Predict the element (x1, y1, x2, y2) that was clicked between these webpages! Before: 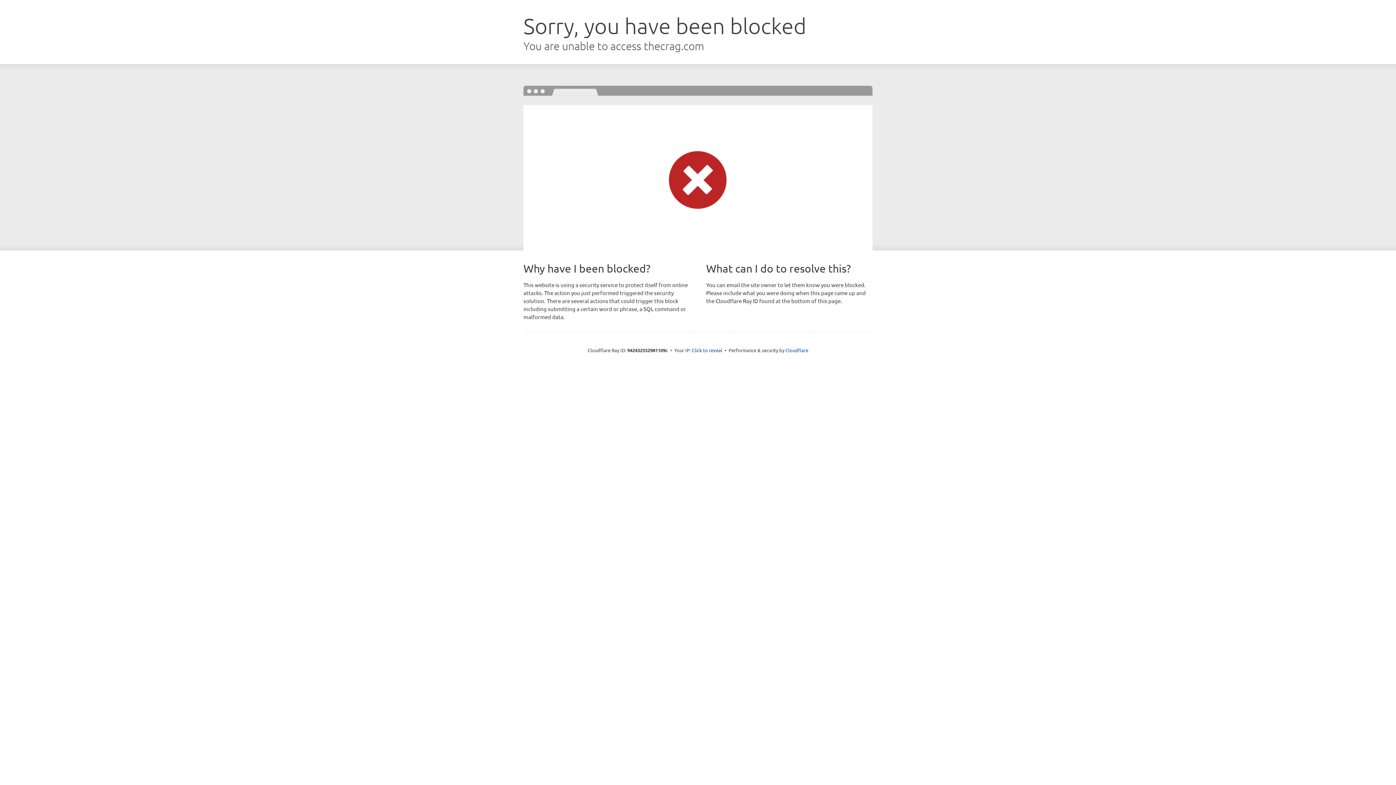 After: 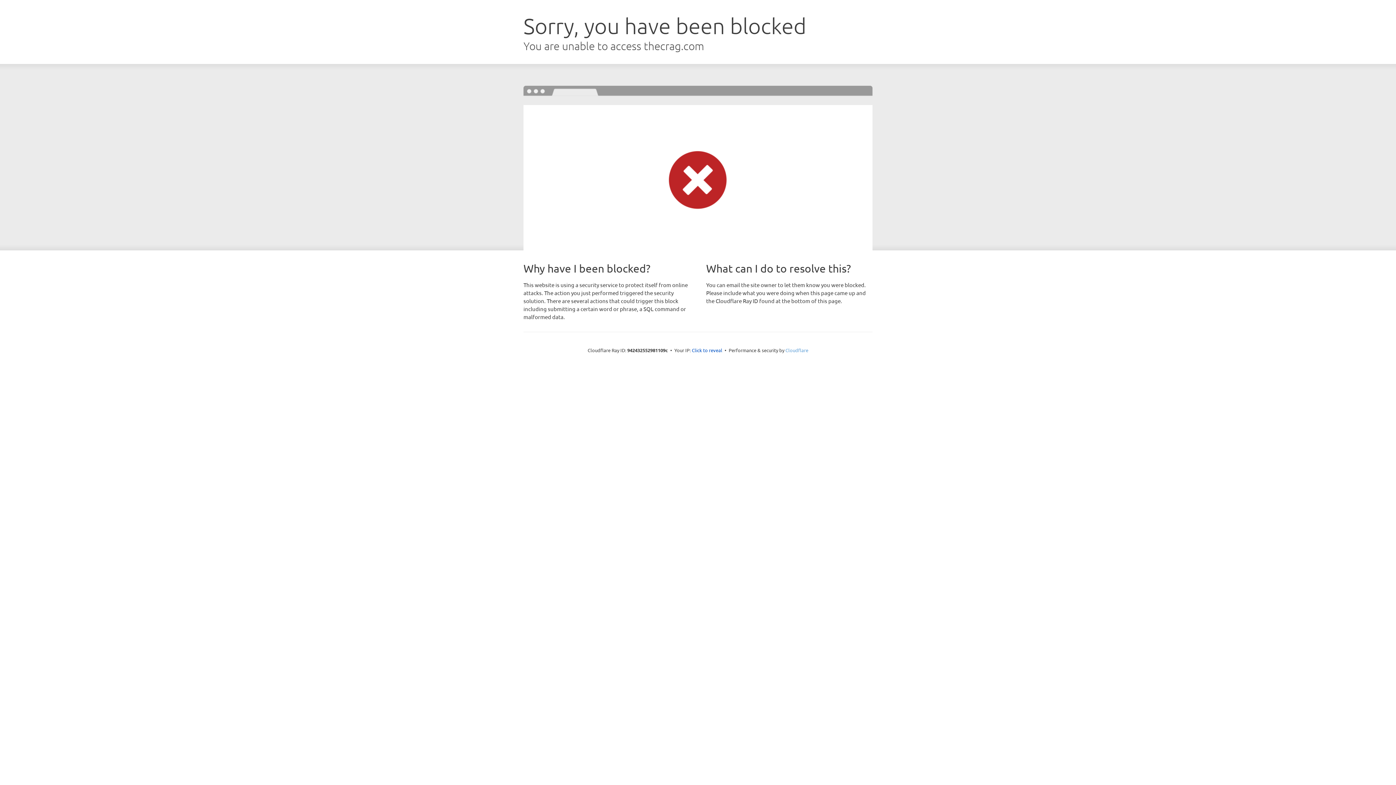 Action: bbox: (785, 347, 808, 353) label: Cloudflare